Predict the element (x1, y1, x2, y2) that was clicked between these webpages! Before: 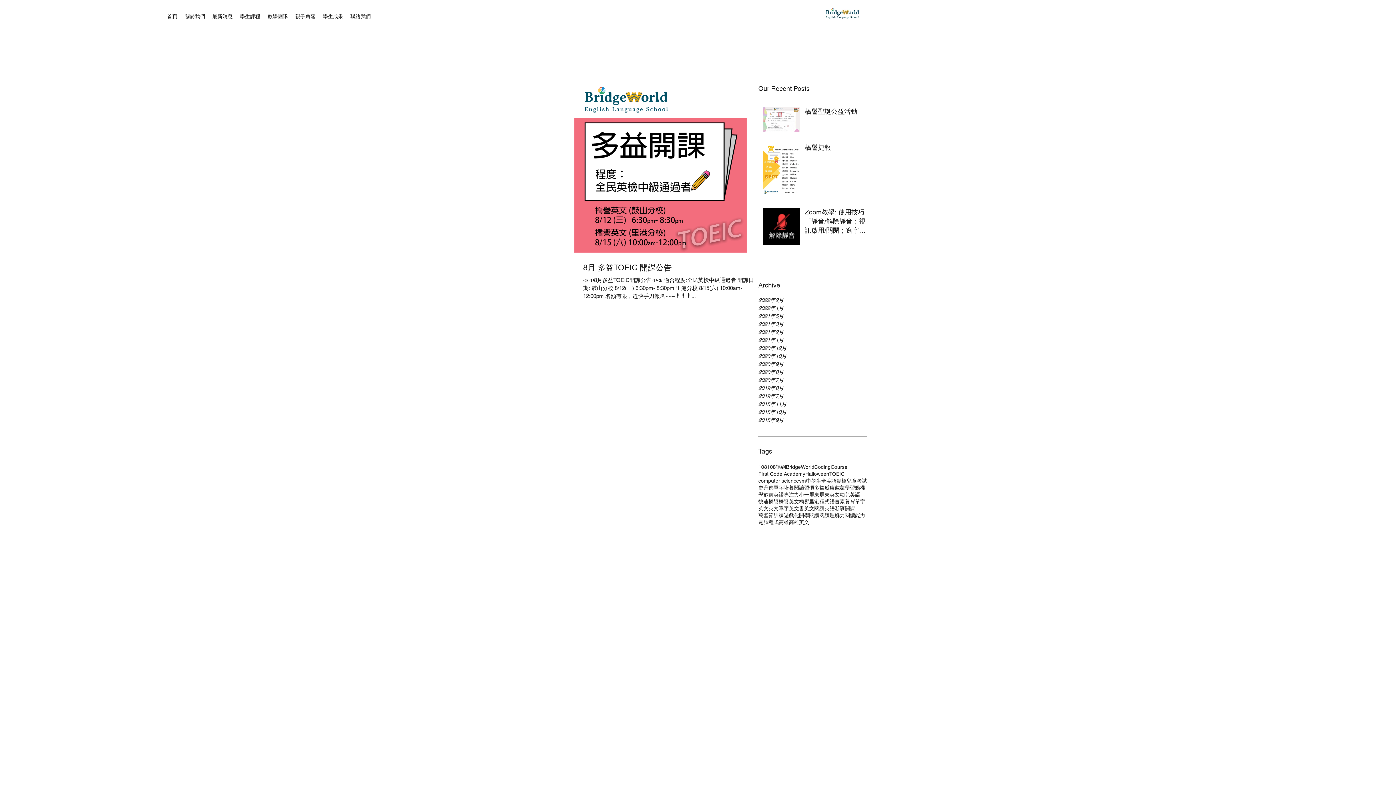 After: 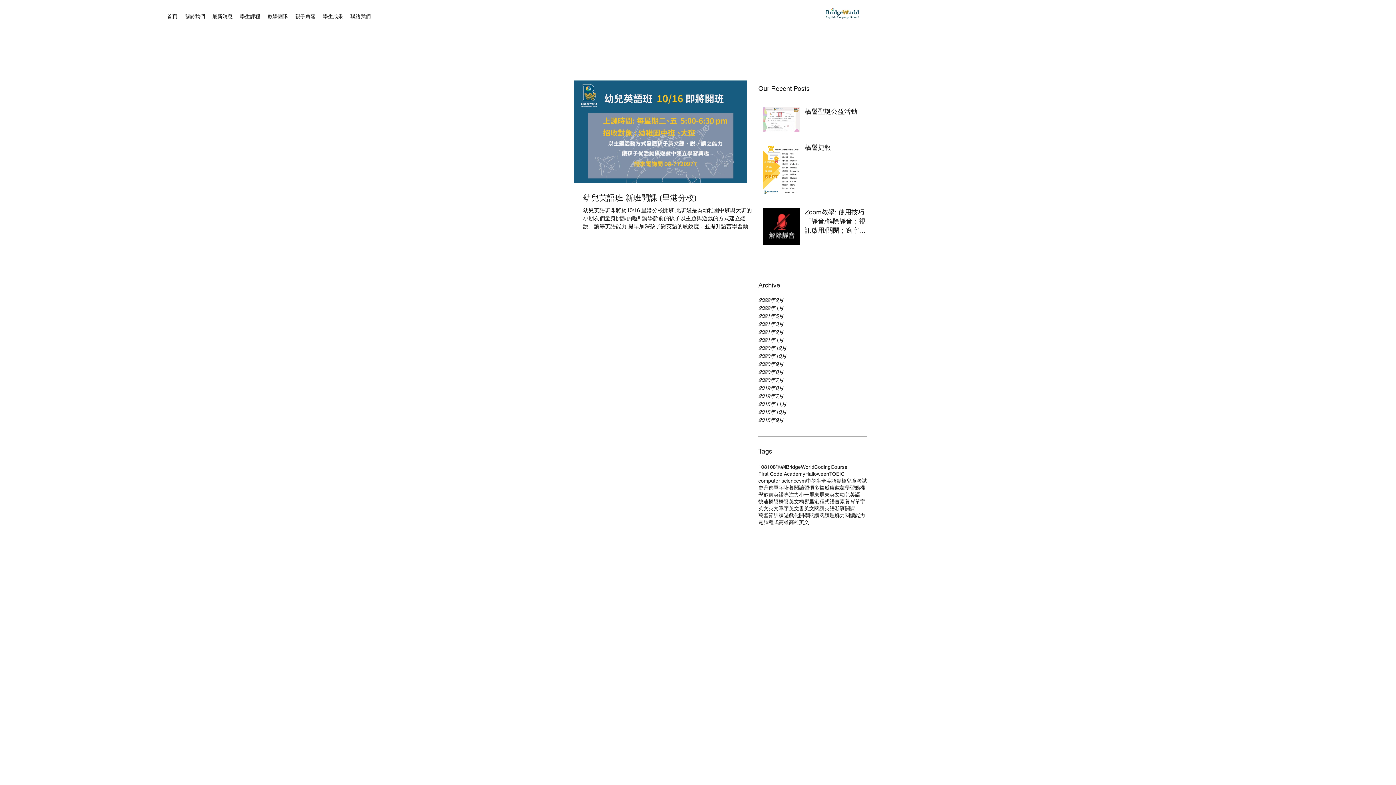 Action: bbox: (821, 477, 836, 484) label: 全美語